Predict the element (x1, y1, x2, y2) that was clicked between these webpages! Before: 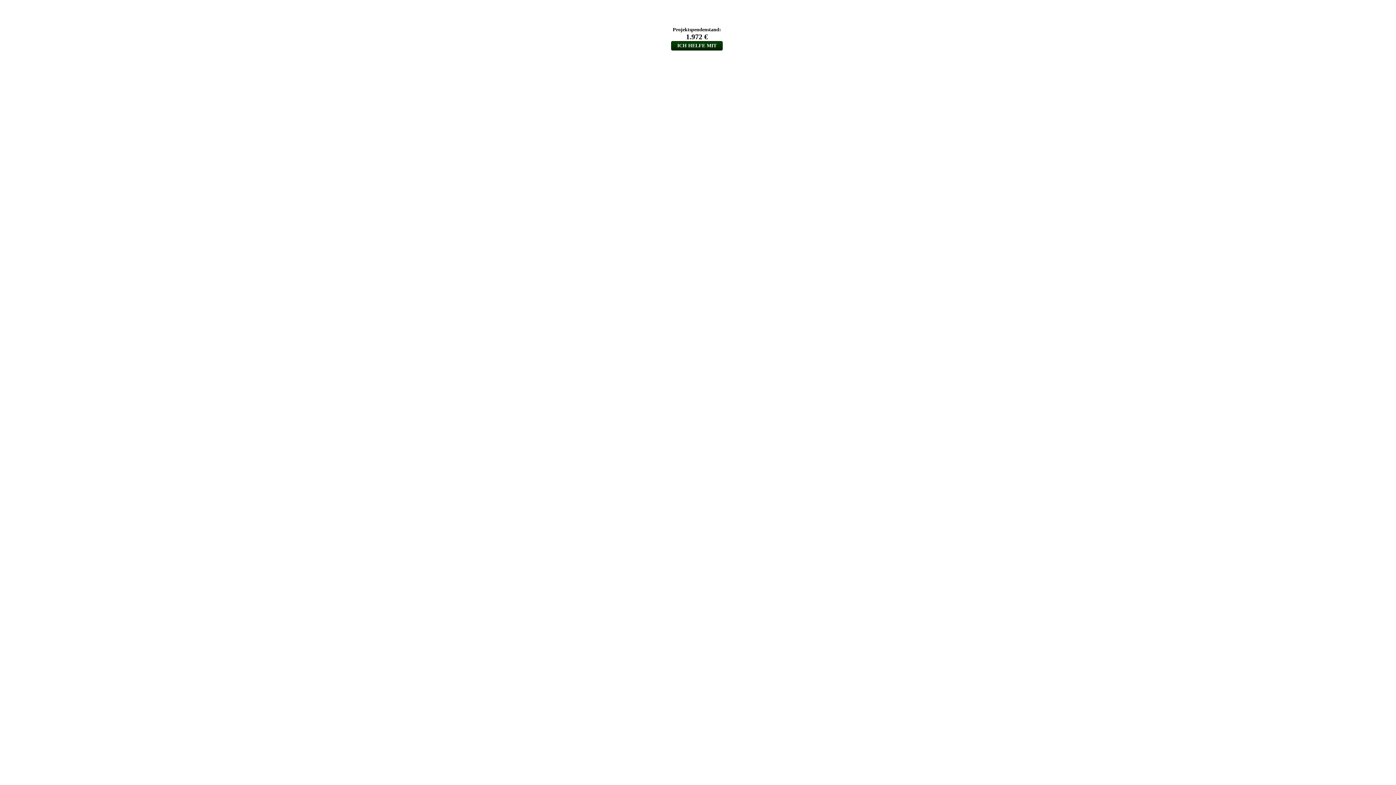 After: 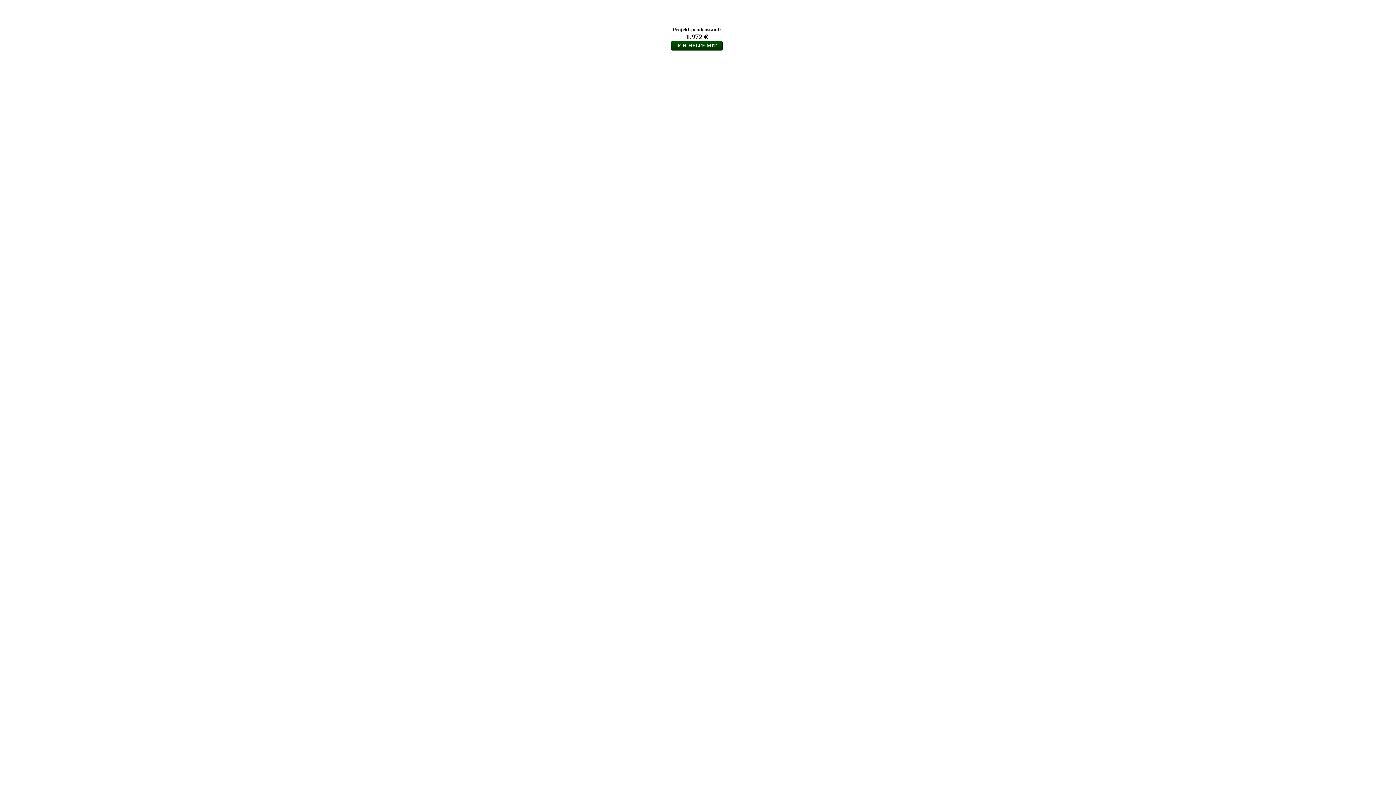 Action: label: ICH HELFE MIT bbox: (671, 41, 722, 50)